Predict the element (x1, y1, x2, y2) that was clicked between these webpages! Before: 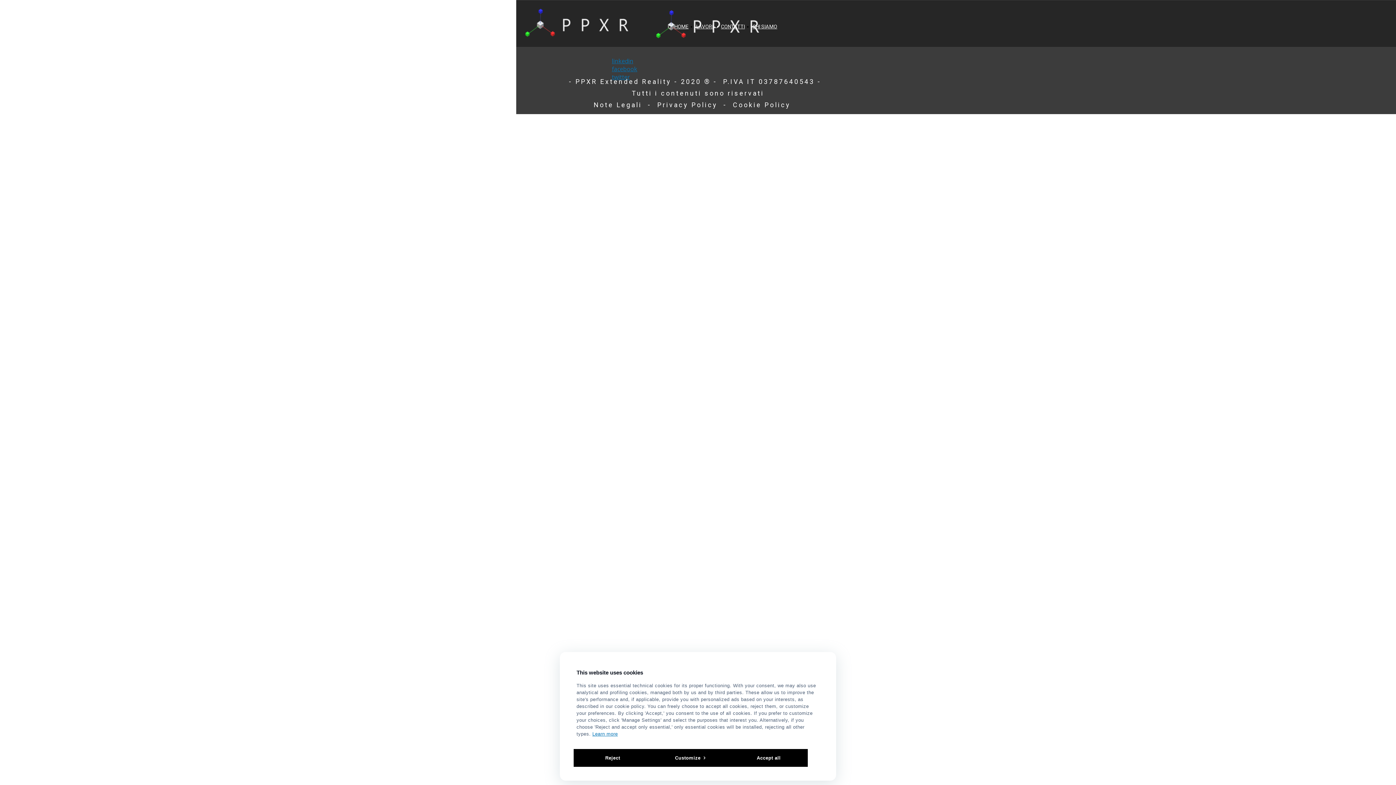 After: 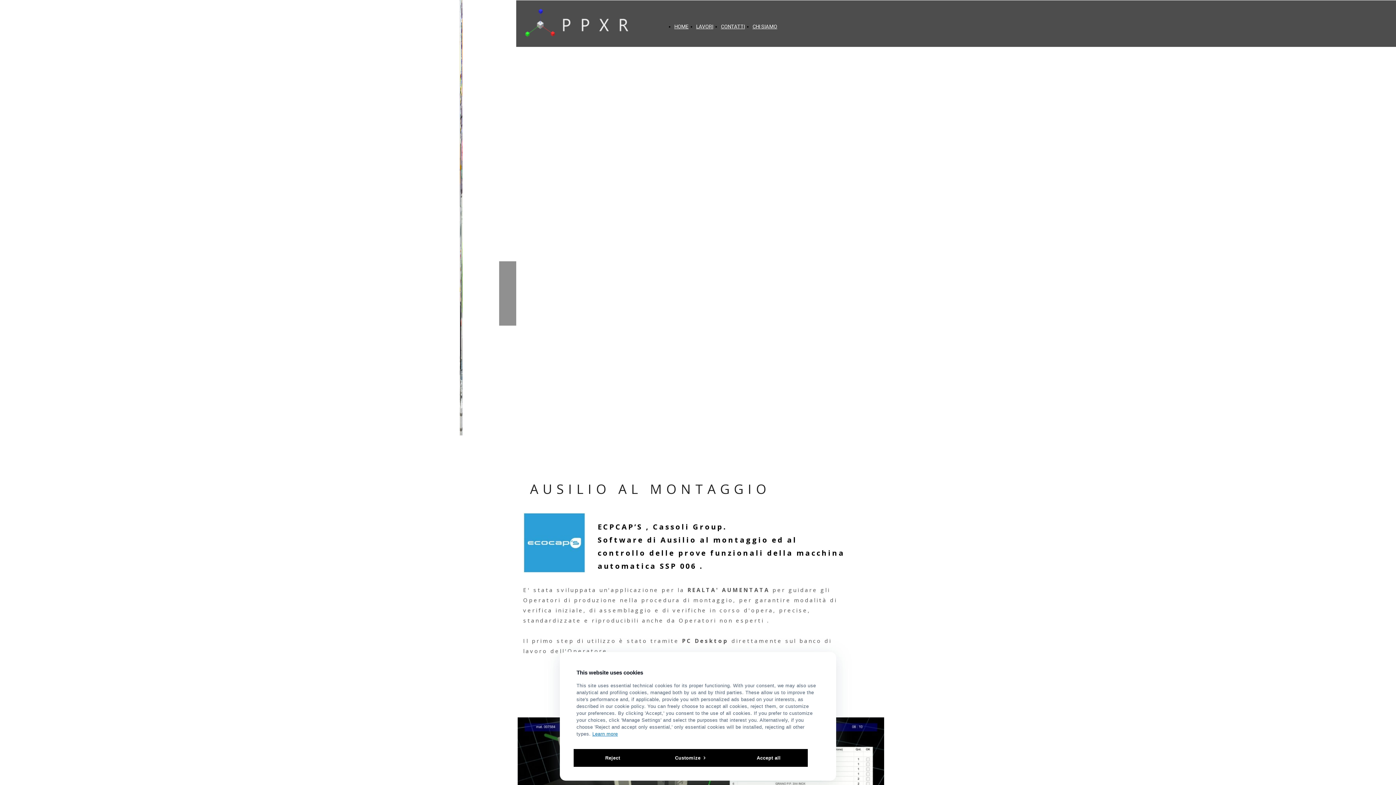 Action: bbox: (696, 23, 713, 29) label: LAVORI